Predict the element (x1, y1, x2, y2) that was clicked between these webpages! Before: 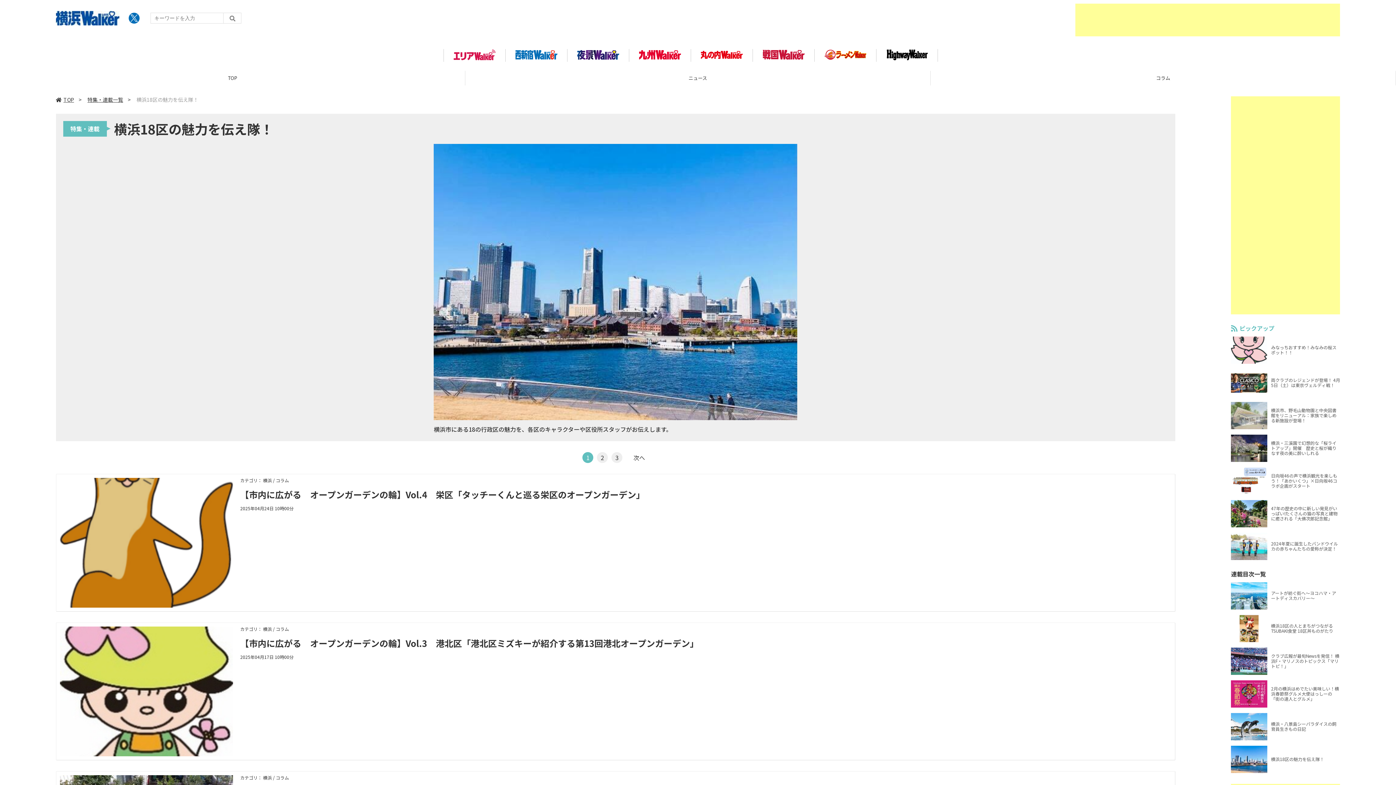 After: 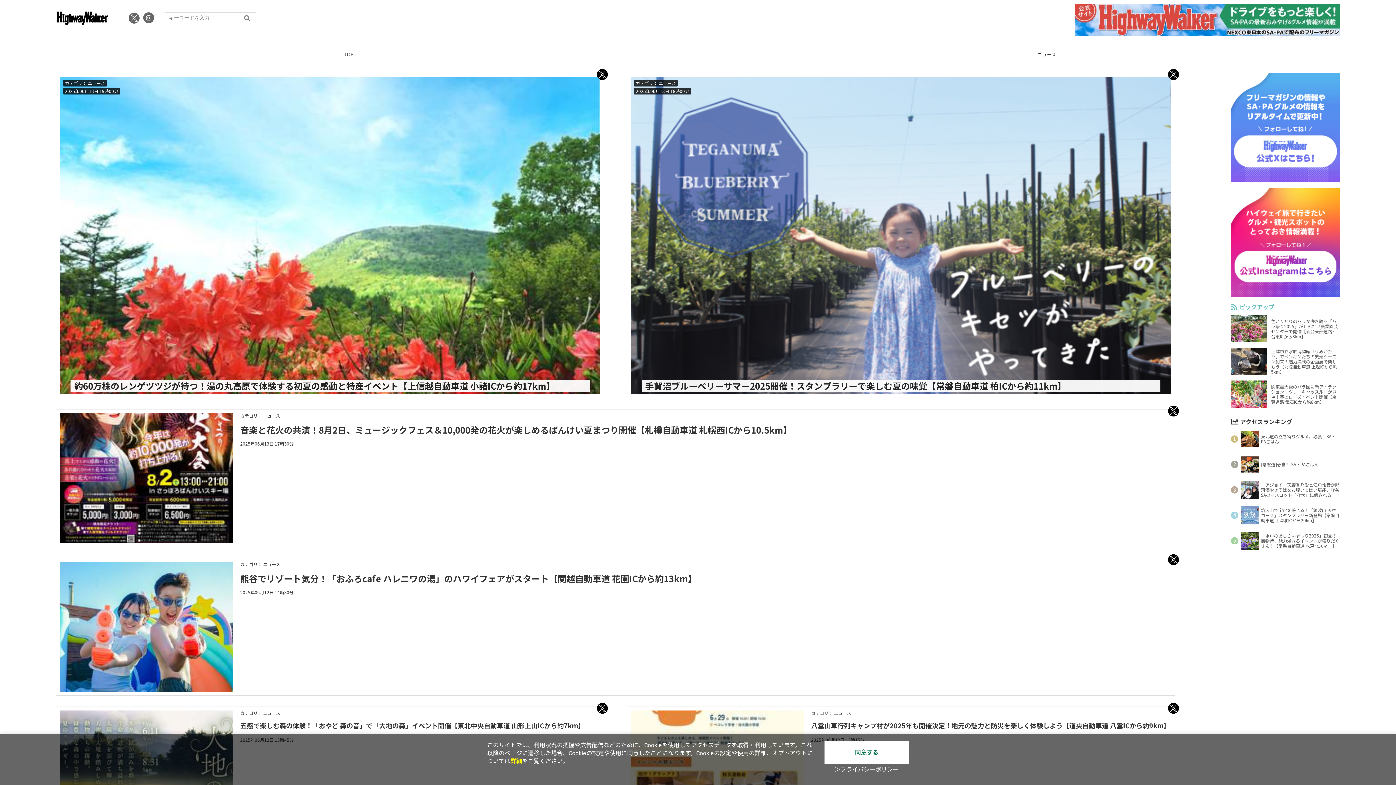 Action: bbox: (886, 49, 928, 61)